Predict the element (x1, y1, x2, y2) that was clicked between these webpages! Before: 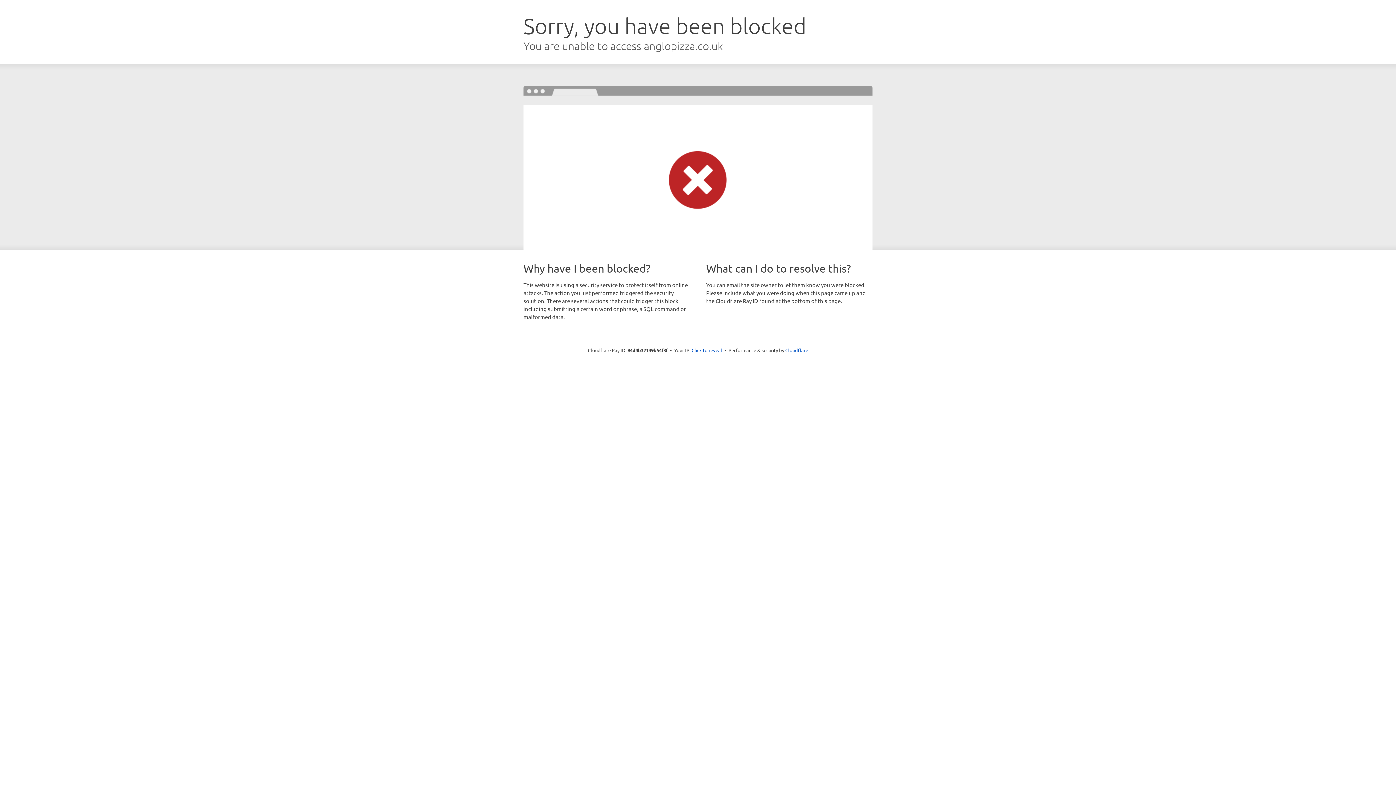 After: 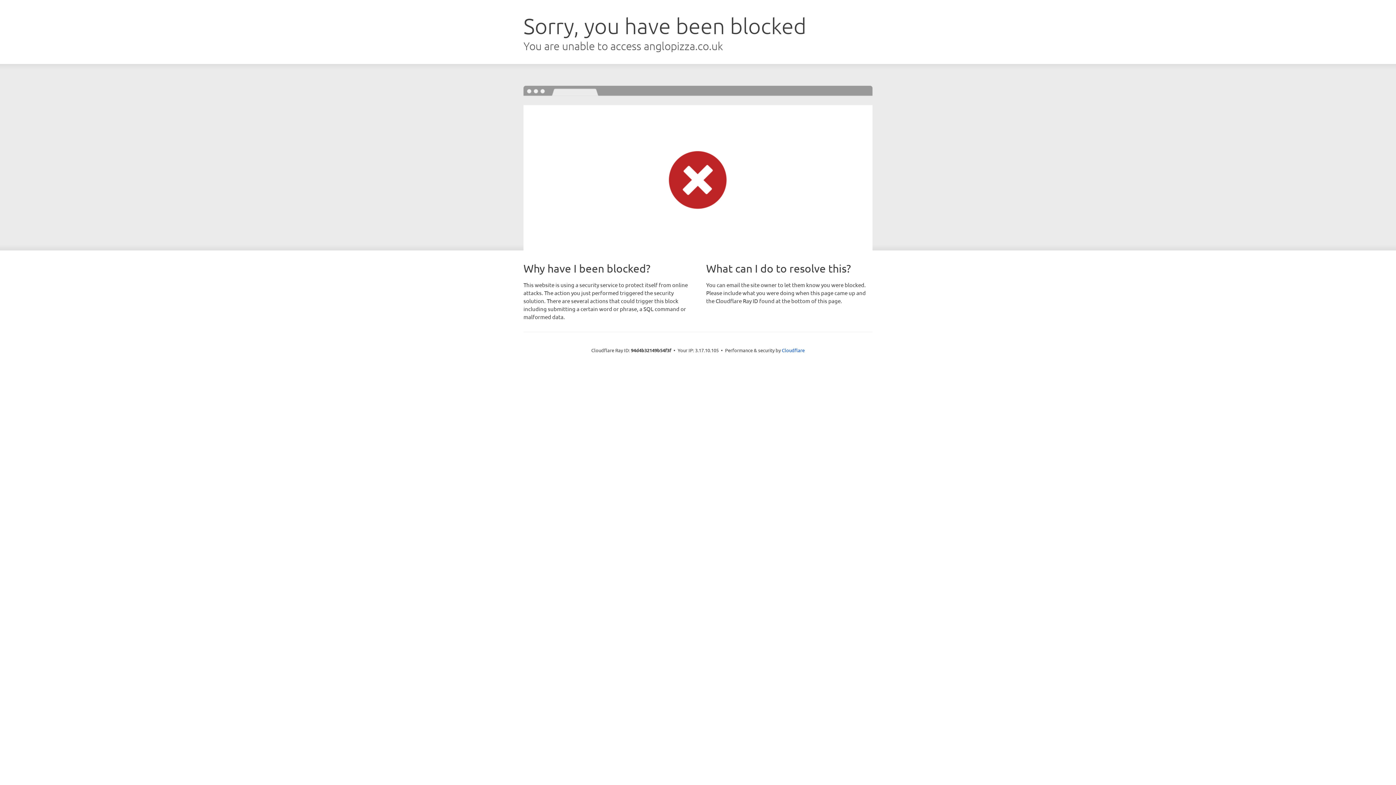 Action: label: Click to reveal bbox: (691, 346, 722, 353)